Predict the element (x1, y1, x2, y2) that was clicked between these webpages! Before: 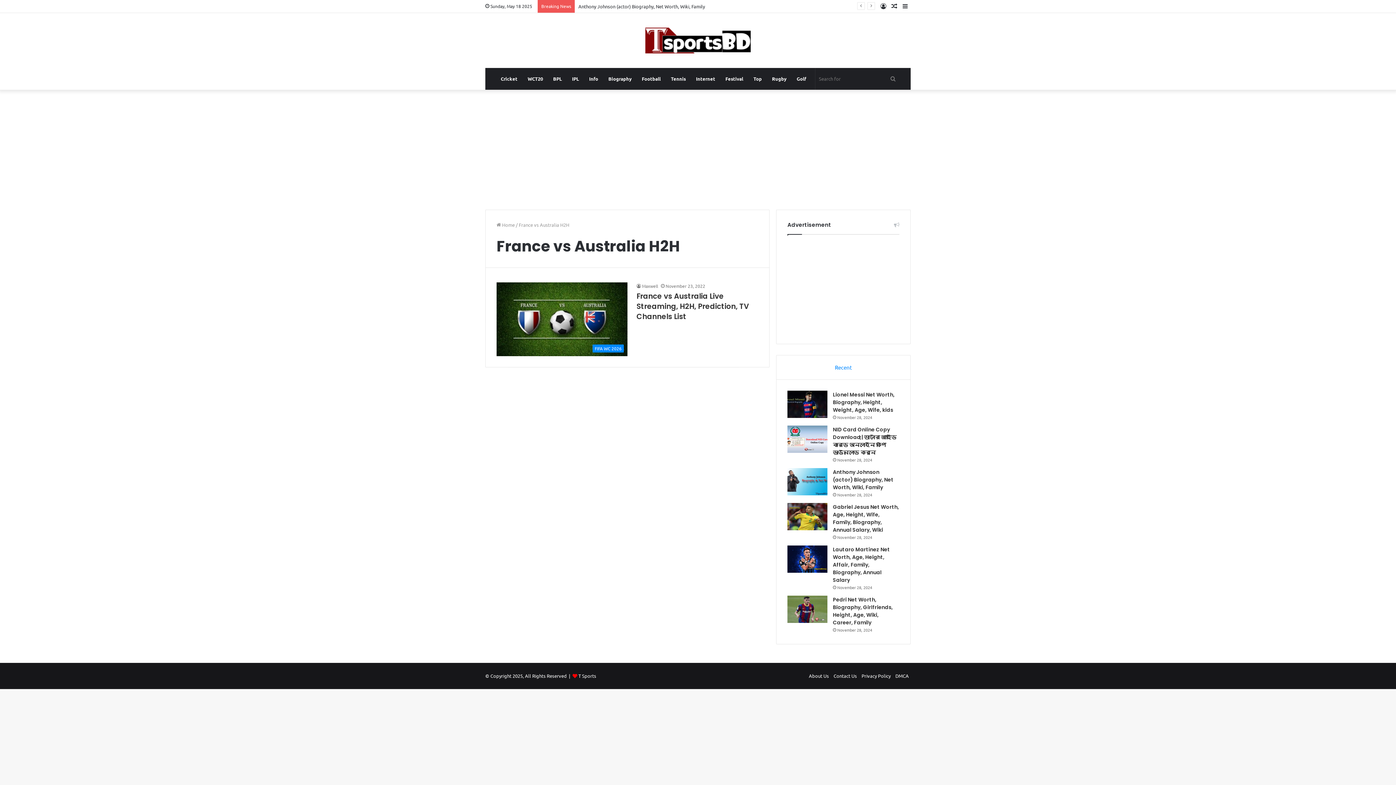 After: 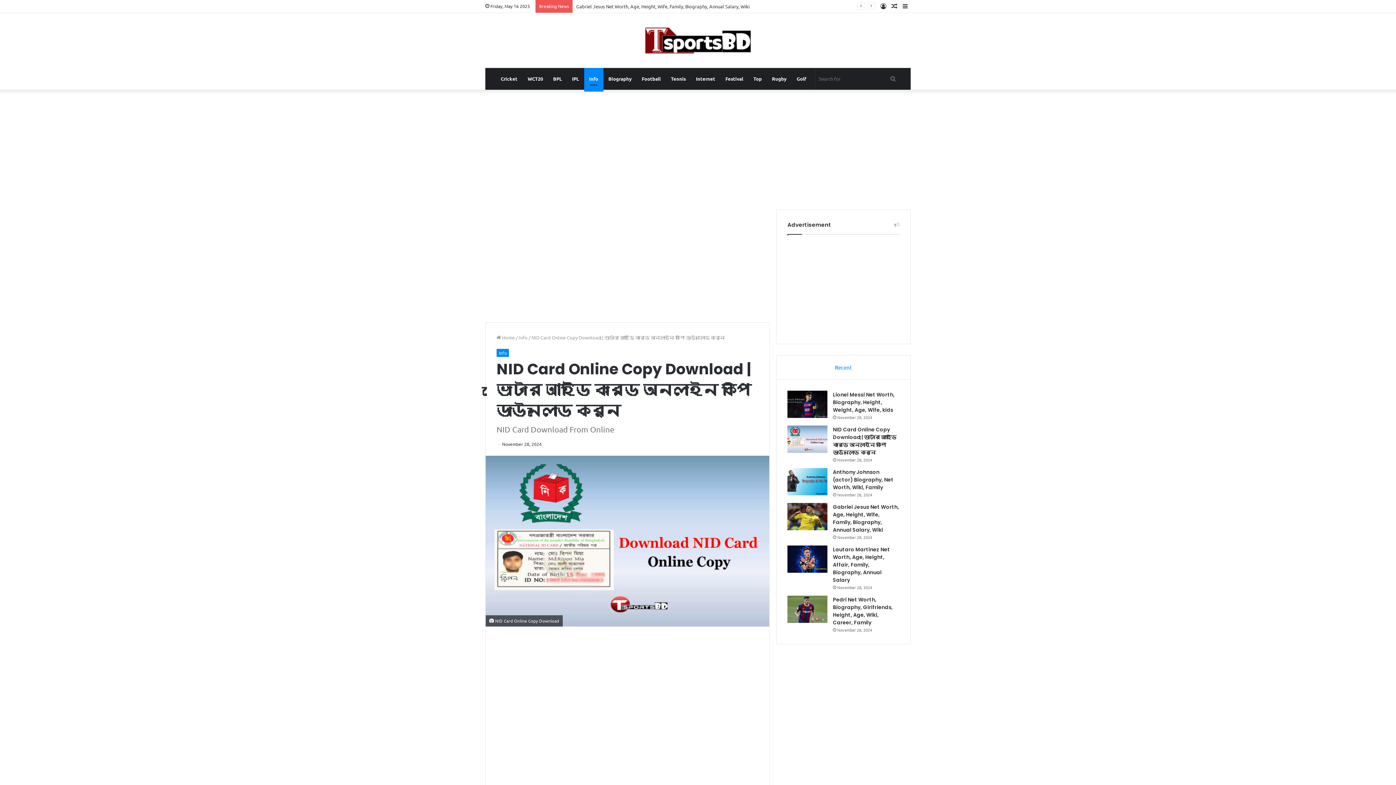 Action: bbox: (787, 425, 827, 453) label: NID Card Online Copy Download | ভোটার আইডি কার্ড অনলাইন কপি ডাউনলোড করুন